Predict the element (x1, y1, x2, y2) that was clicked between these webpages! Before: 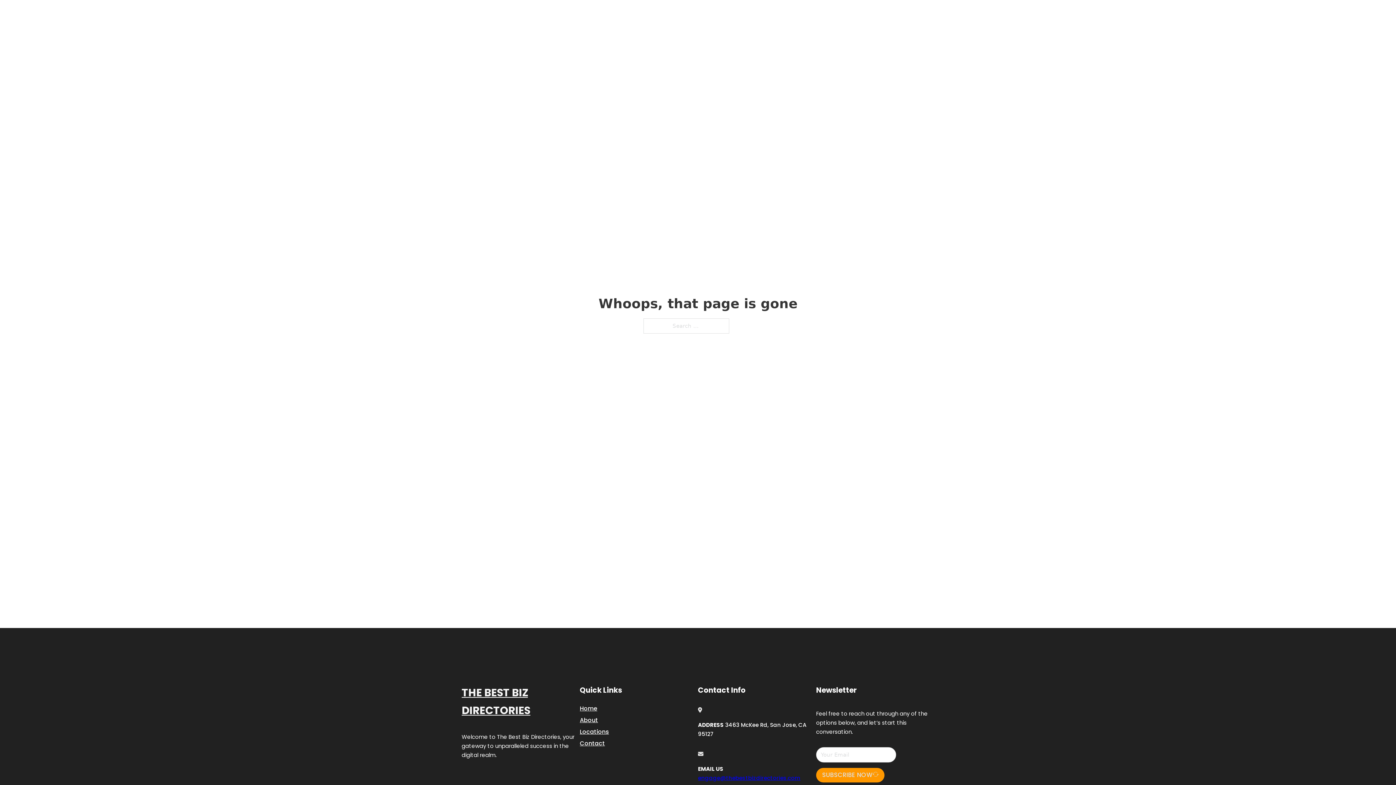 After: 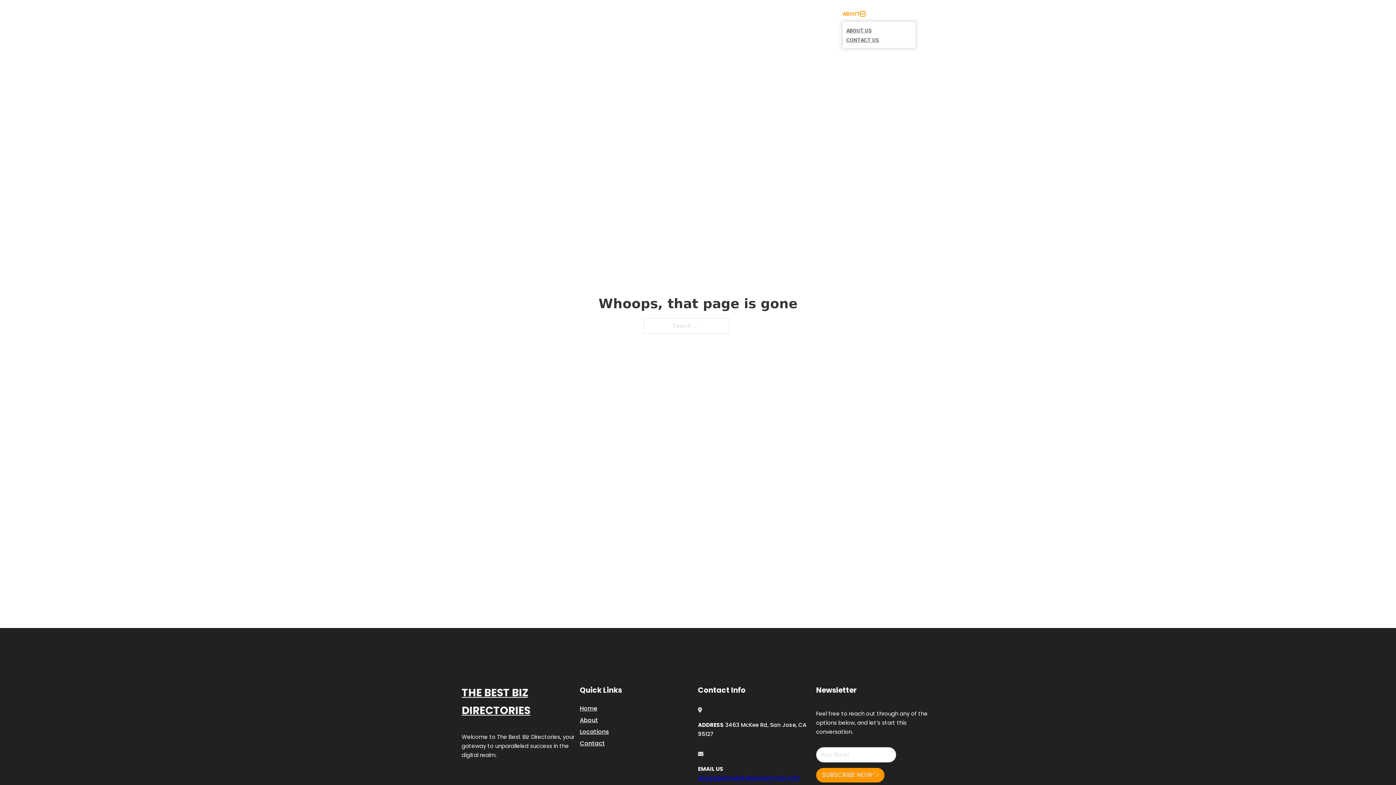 Action: label: Toggle dropdown bbox: (860, 11, 865, 16)